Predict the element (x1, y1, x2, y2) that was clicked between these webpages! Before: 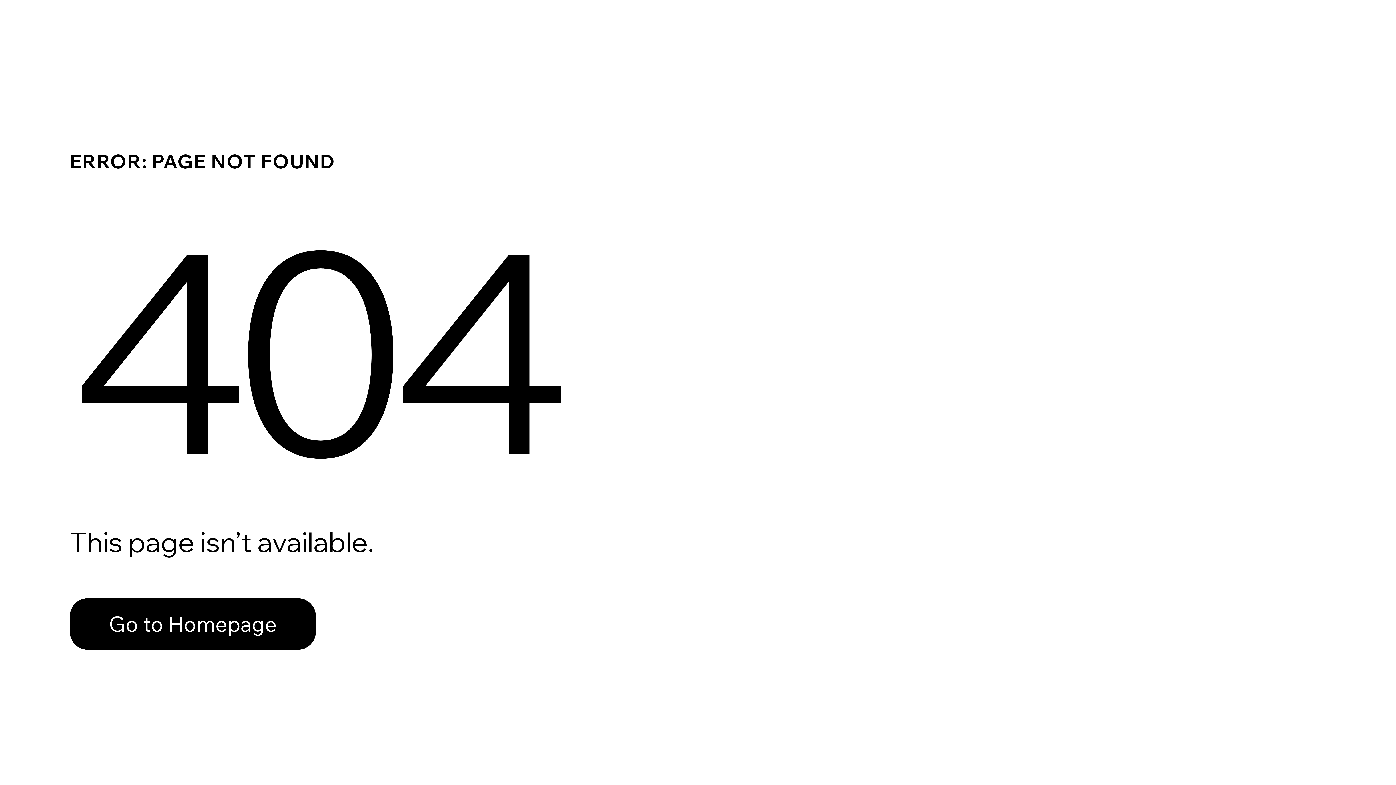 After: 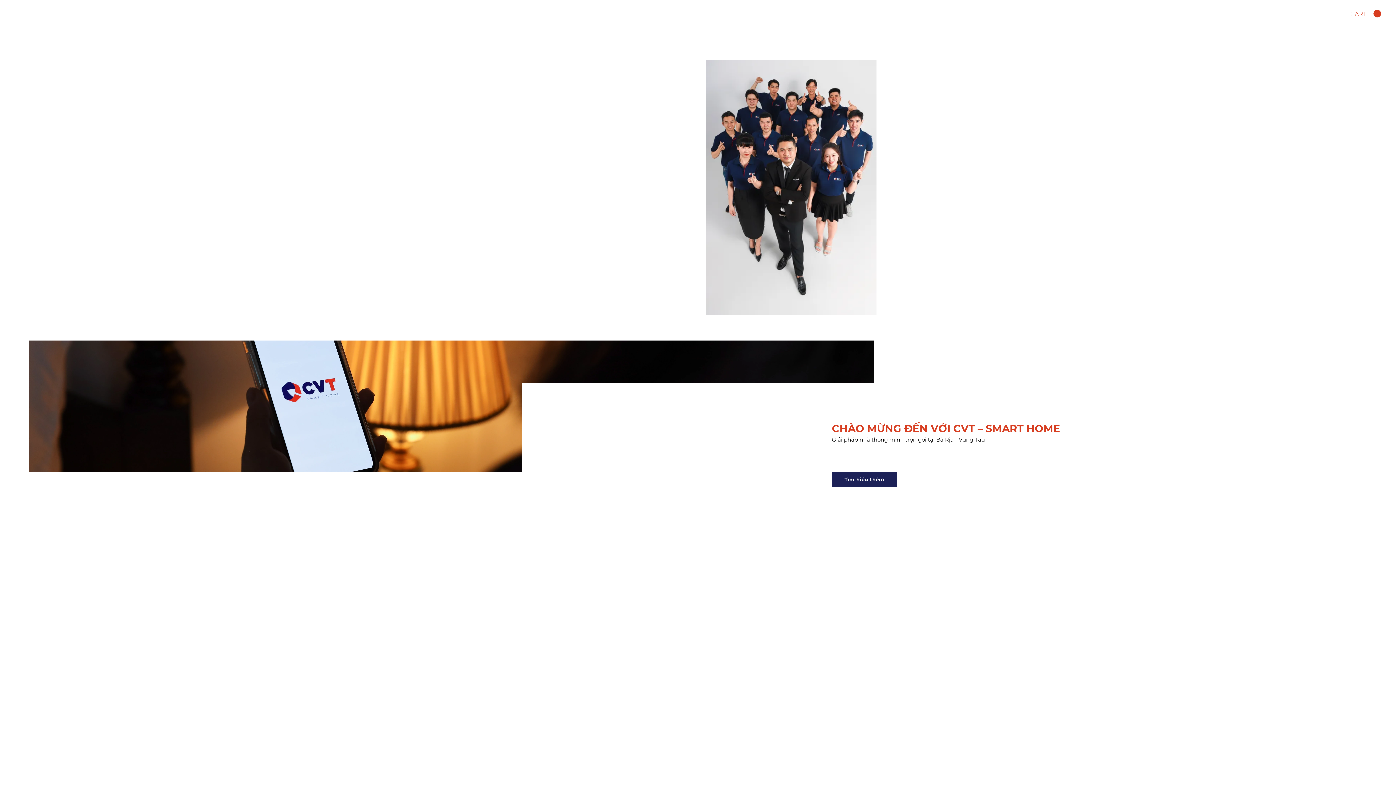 Action: label: Go to Homepage bbox: (69, 582, 768, 659)